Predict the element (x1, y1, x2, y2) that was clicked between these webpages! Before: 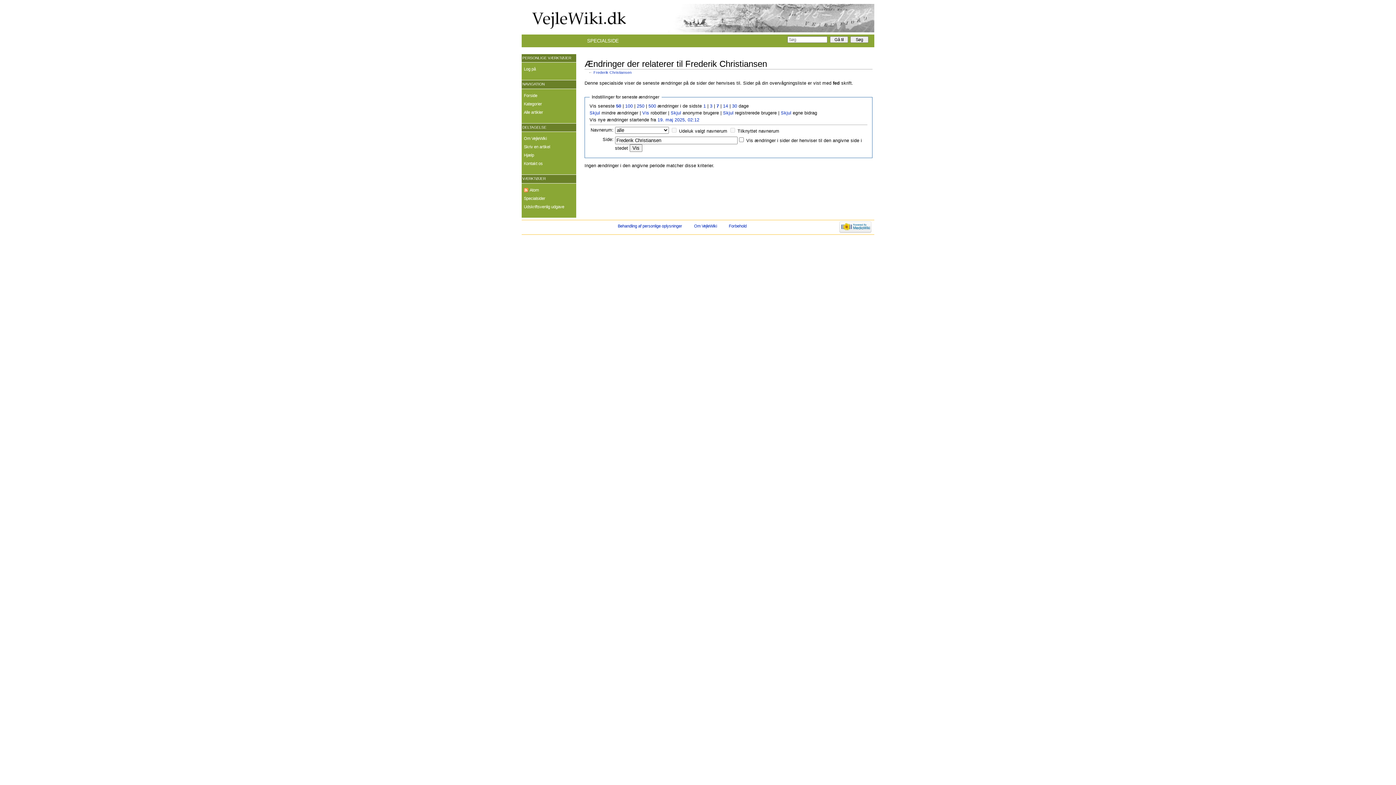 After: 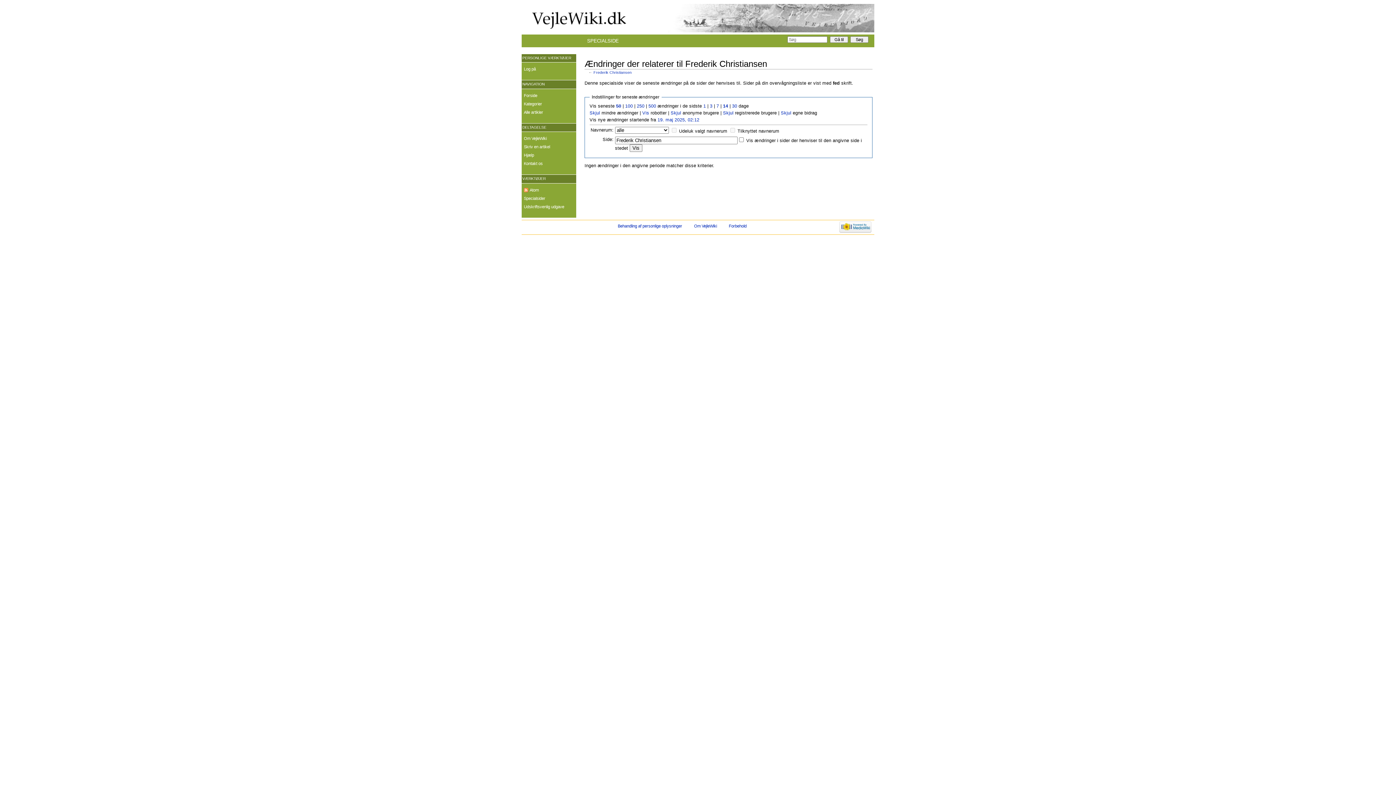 Action: label: 14 bbox: (723, 103, 728, 108)